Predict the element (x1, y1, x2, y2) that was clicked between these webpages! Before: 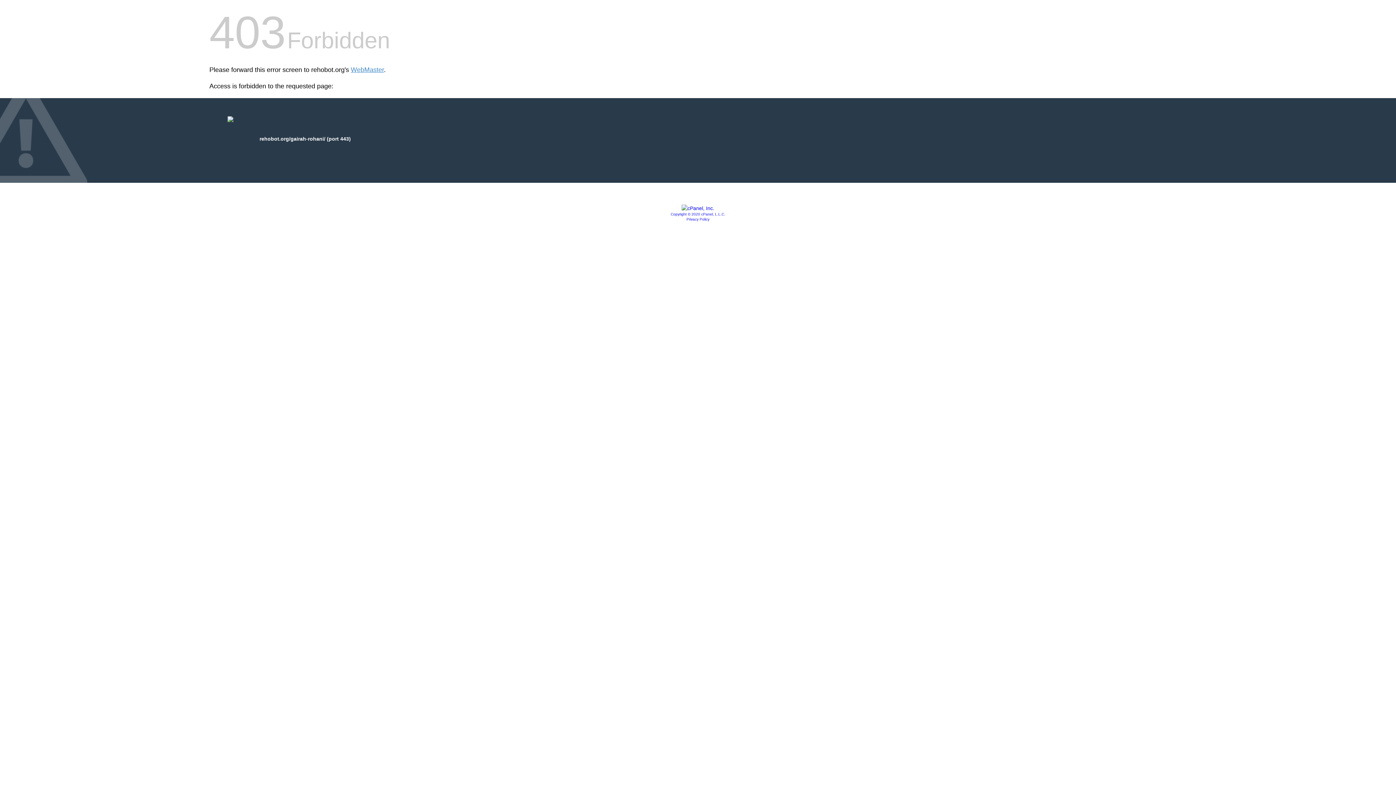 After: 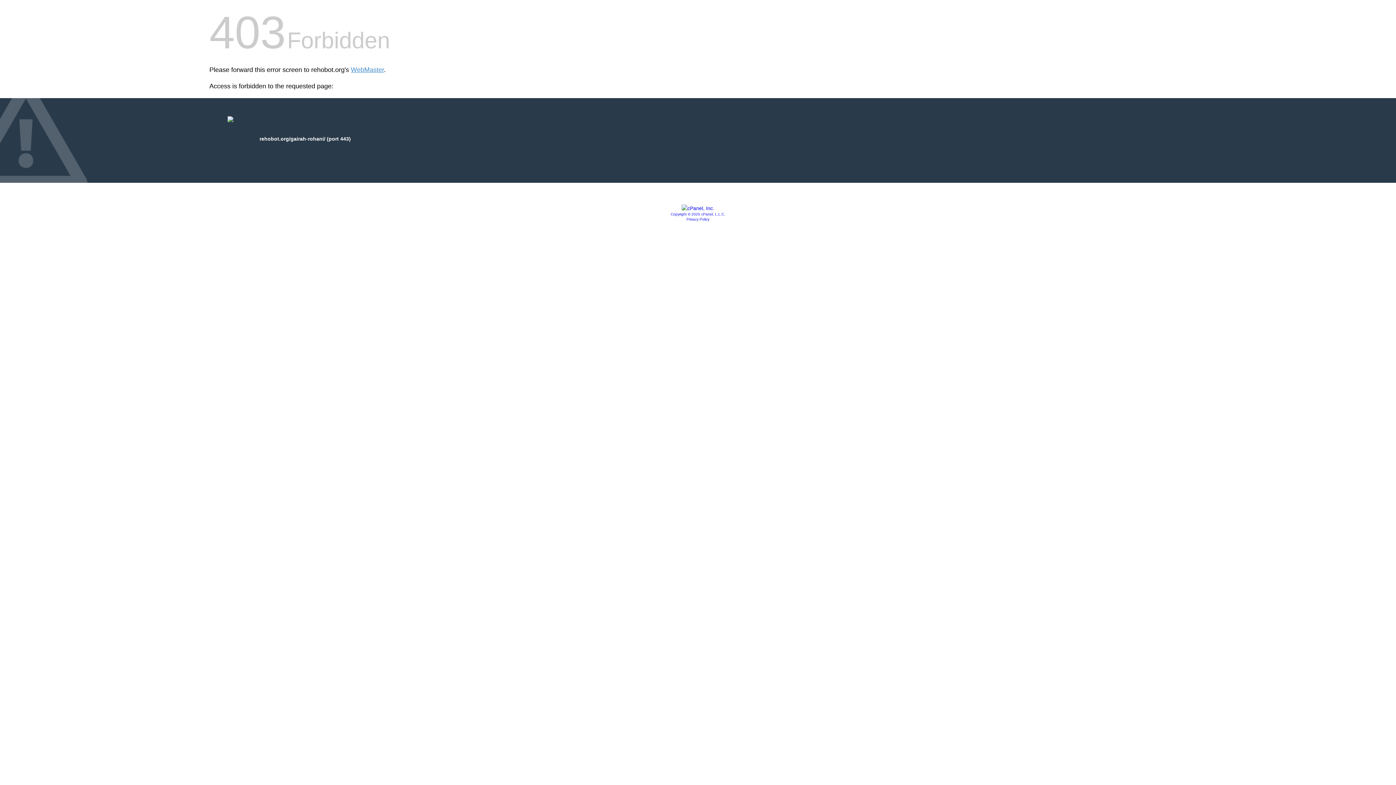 Action: label: Privacy Policy bbox: (686, 217, 709, 221)